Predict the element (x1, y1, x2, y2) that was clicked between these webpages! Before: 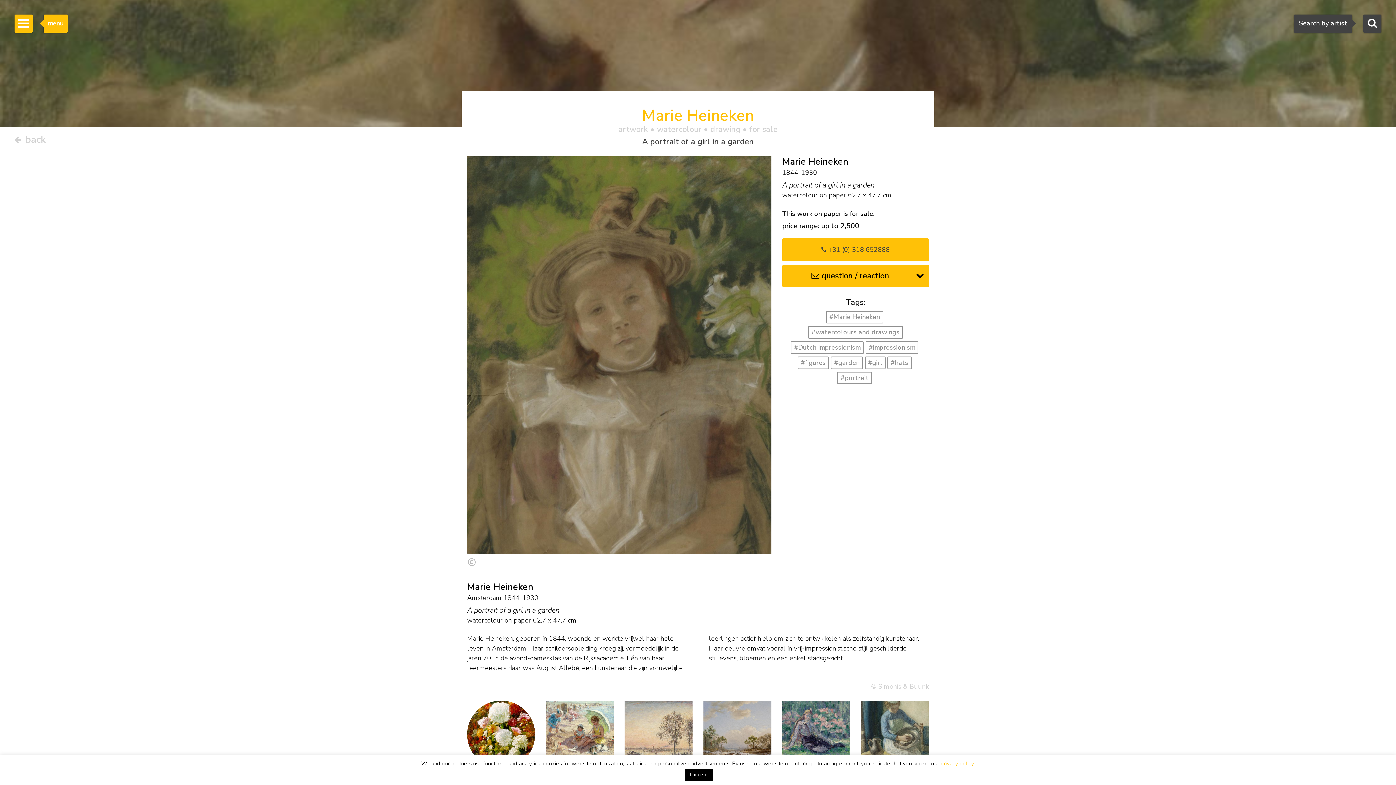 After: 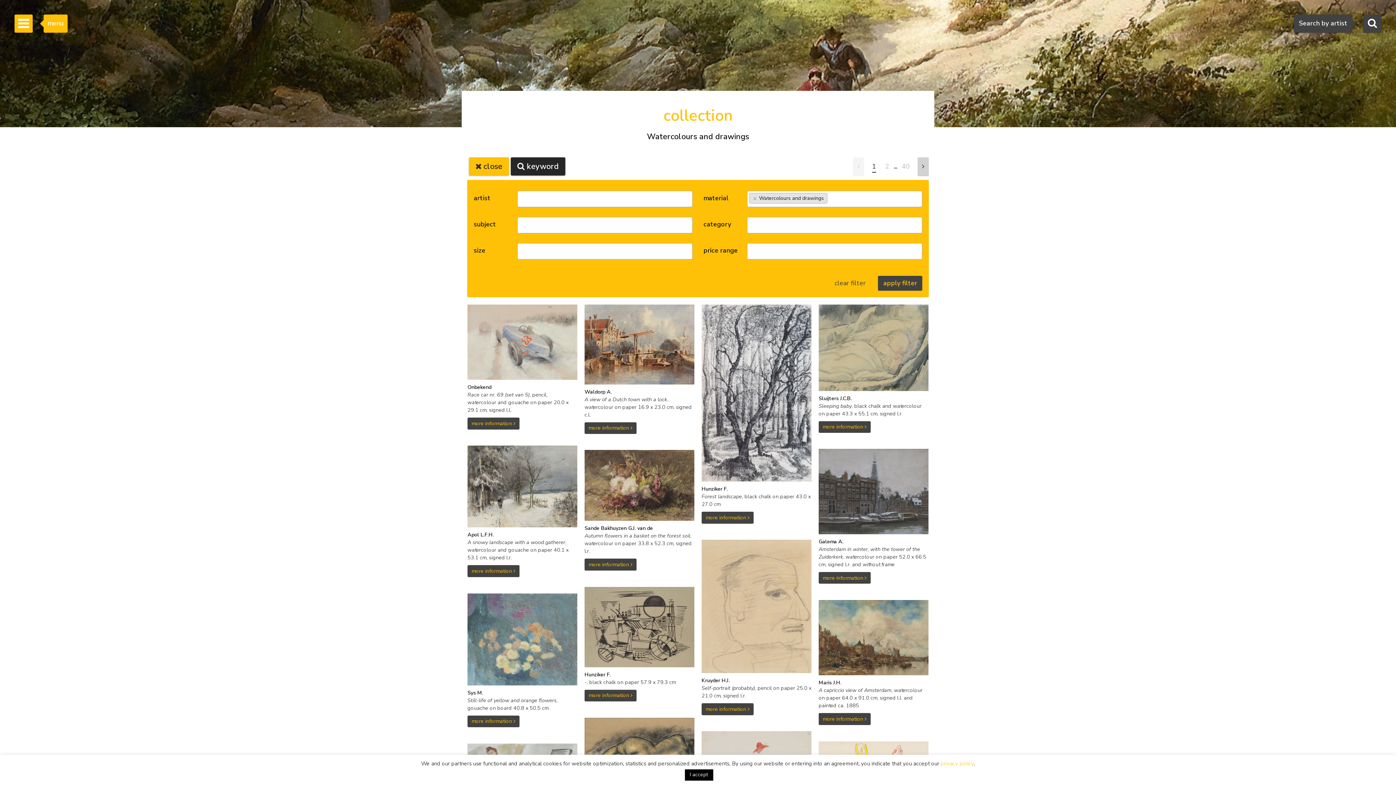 Action: label: #watercolours and drawings bbox: (808, 326, 903, 338)